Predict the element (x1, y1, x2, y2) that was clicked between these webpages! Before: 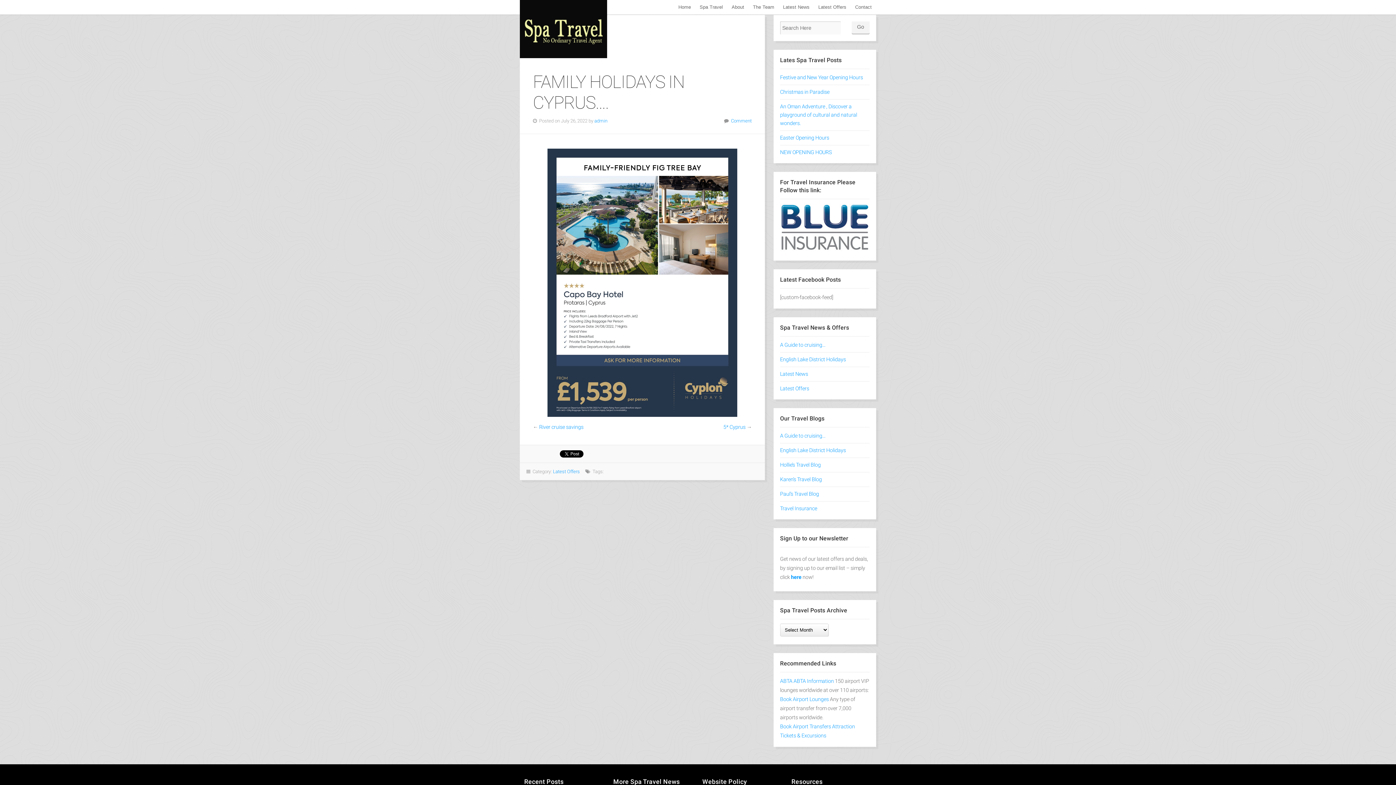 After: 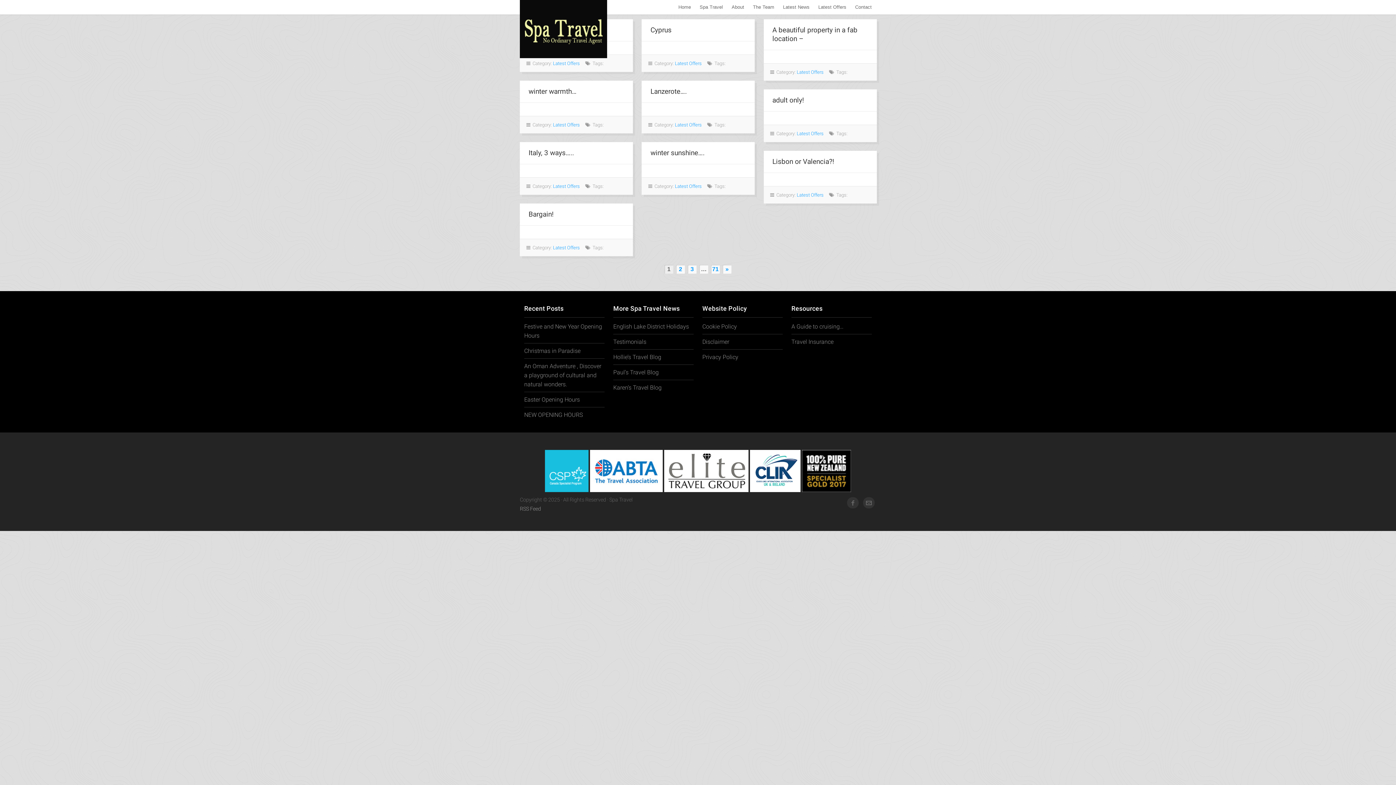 Action: label: Latest Offers bbox: (553, 468, 580, 474)